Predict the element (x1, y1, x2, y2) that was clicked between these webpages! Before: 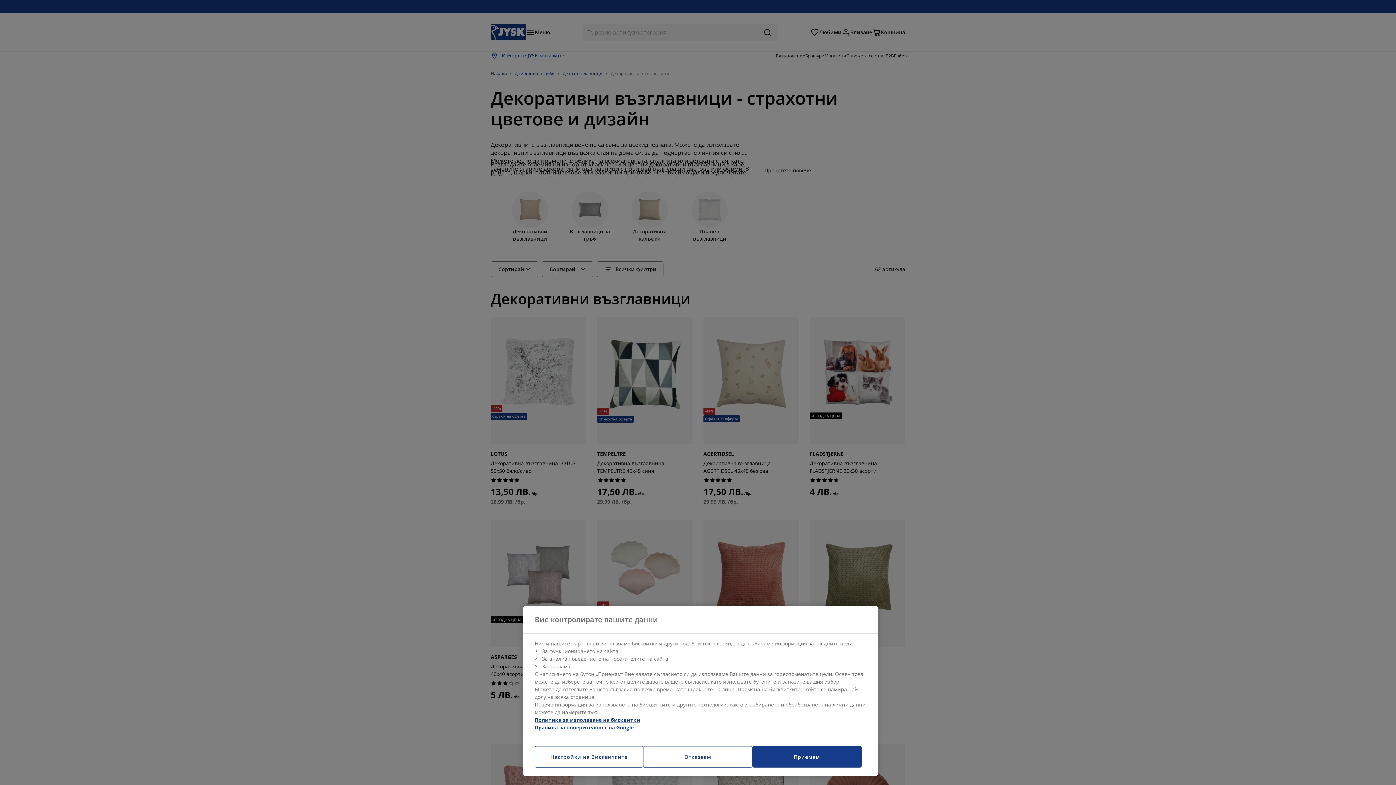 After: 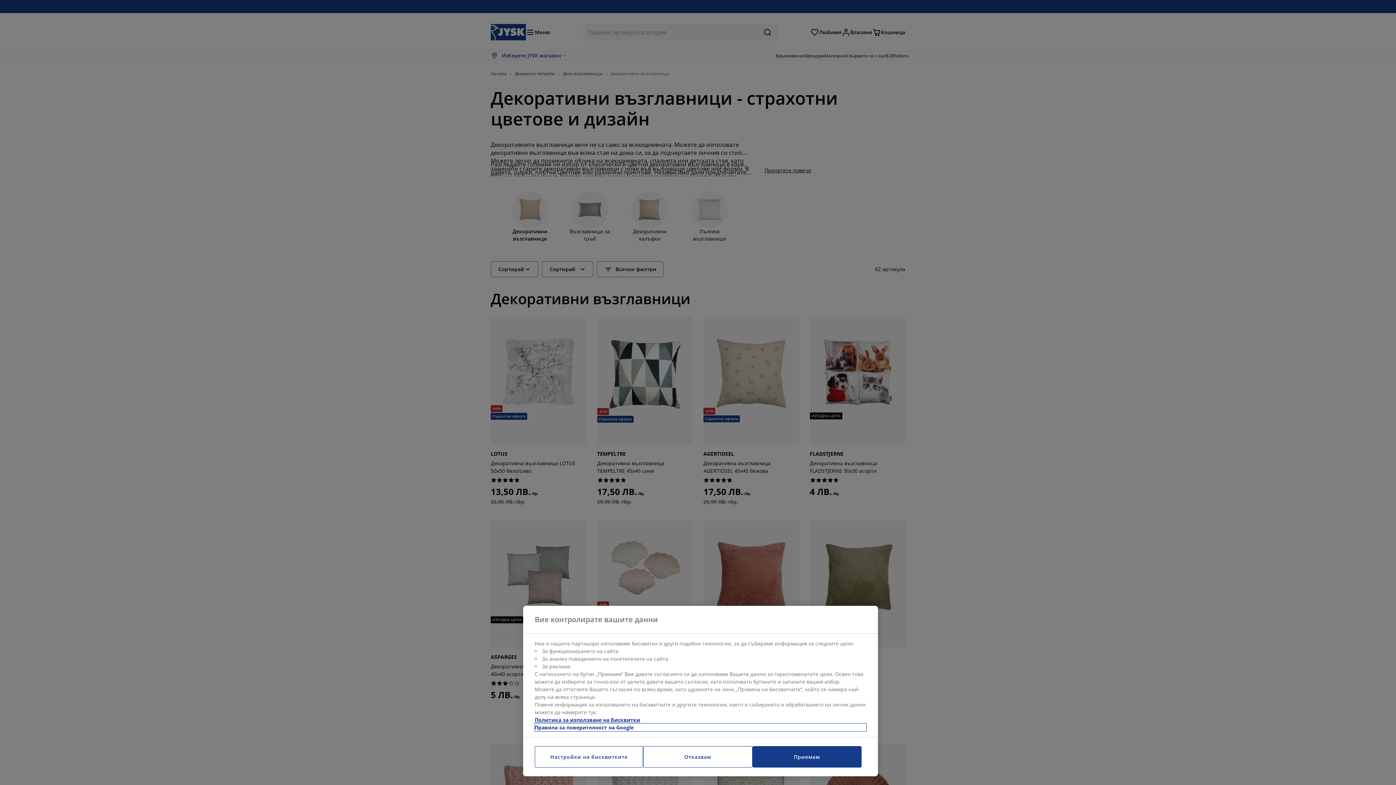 Action: label: Правна информация, отваря се в нов раздел bbox: (534, 724, 866, 731)